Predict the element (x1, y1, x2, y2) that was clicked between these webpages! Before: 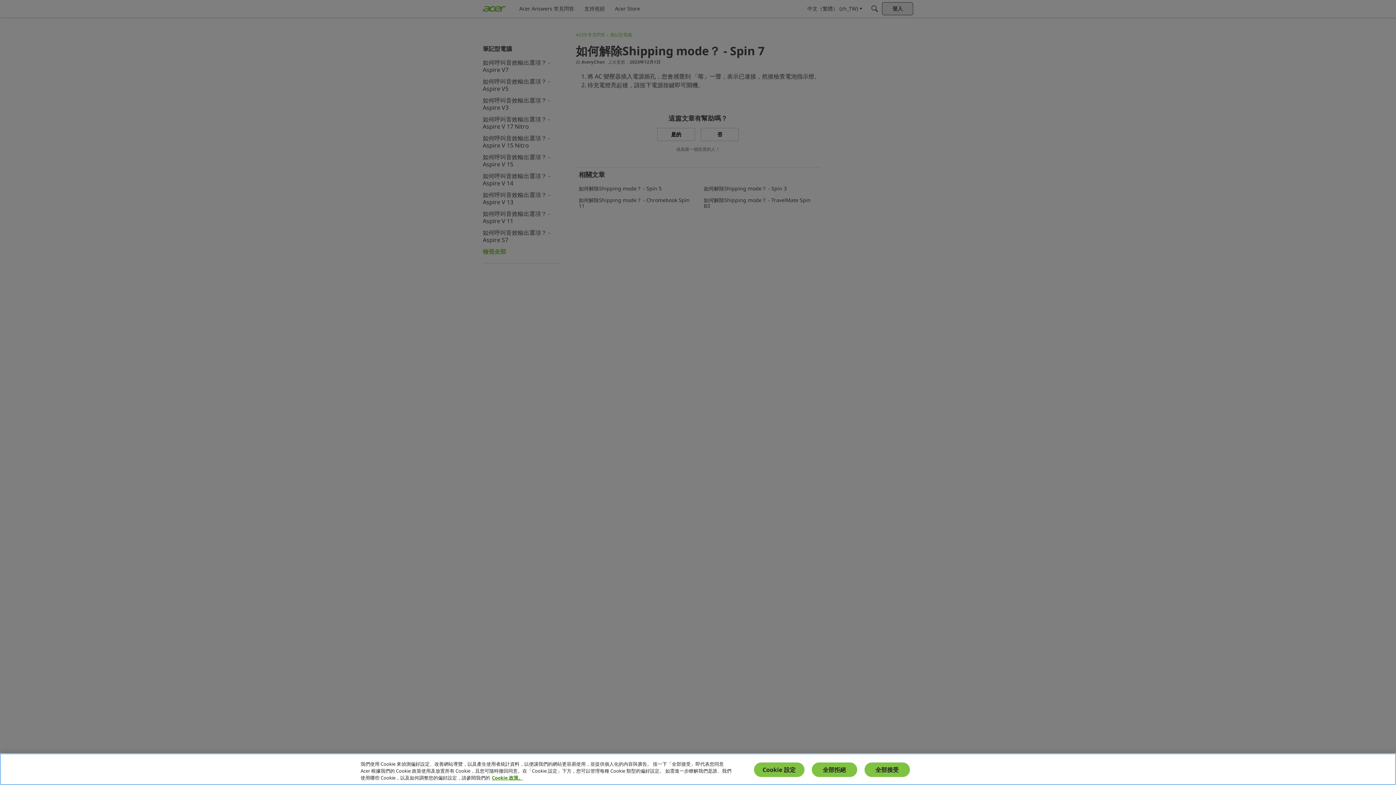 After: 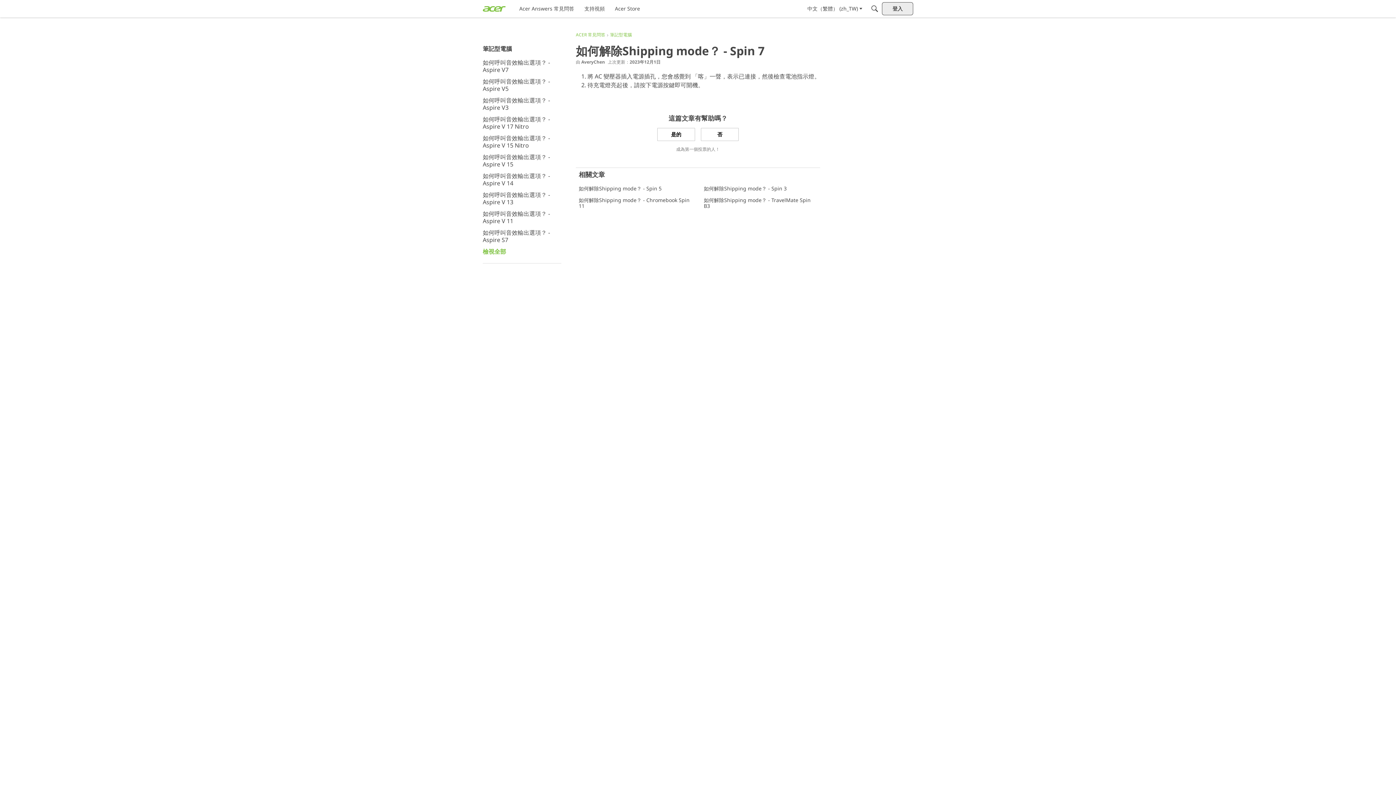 Action: bbox: (811, 762, 857, 777) label: 全部拒絕